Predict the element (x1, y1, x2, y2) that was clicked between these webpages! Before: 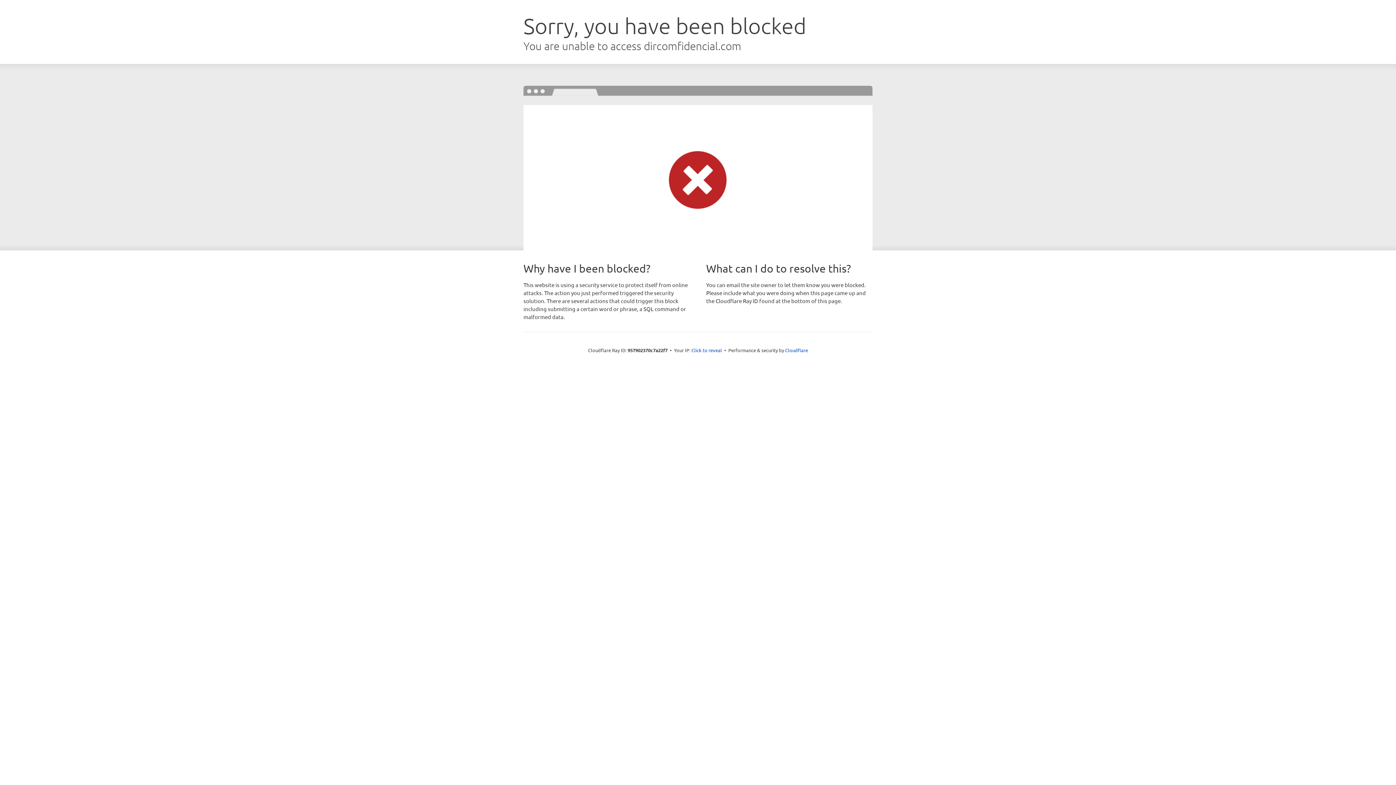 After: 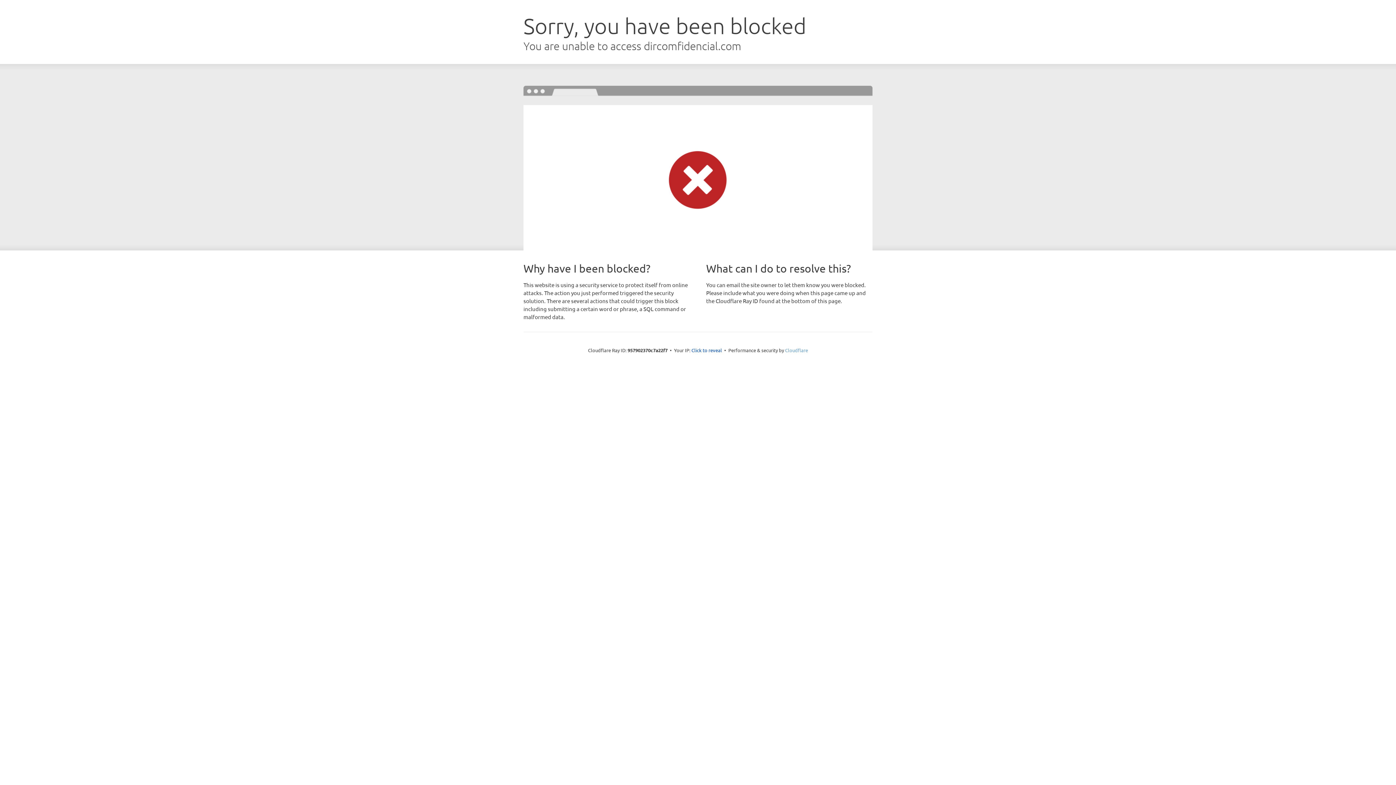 Action: bbox: (785, 347, 808, 353) label: Cloudflare